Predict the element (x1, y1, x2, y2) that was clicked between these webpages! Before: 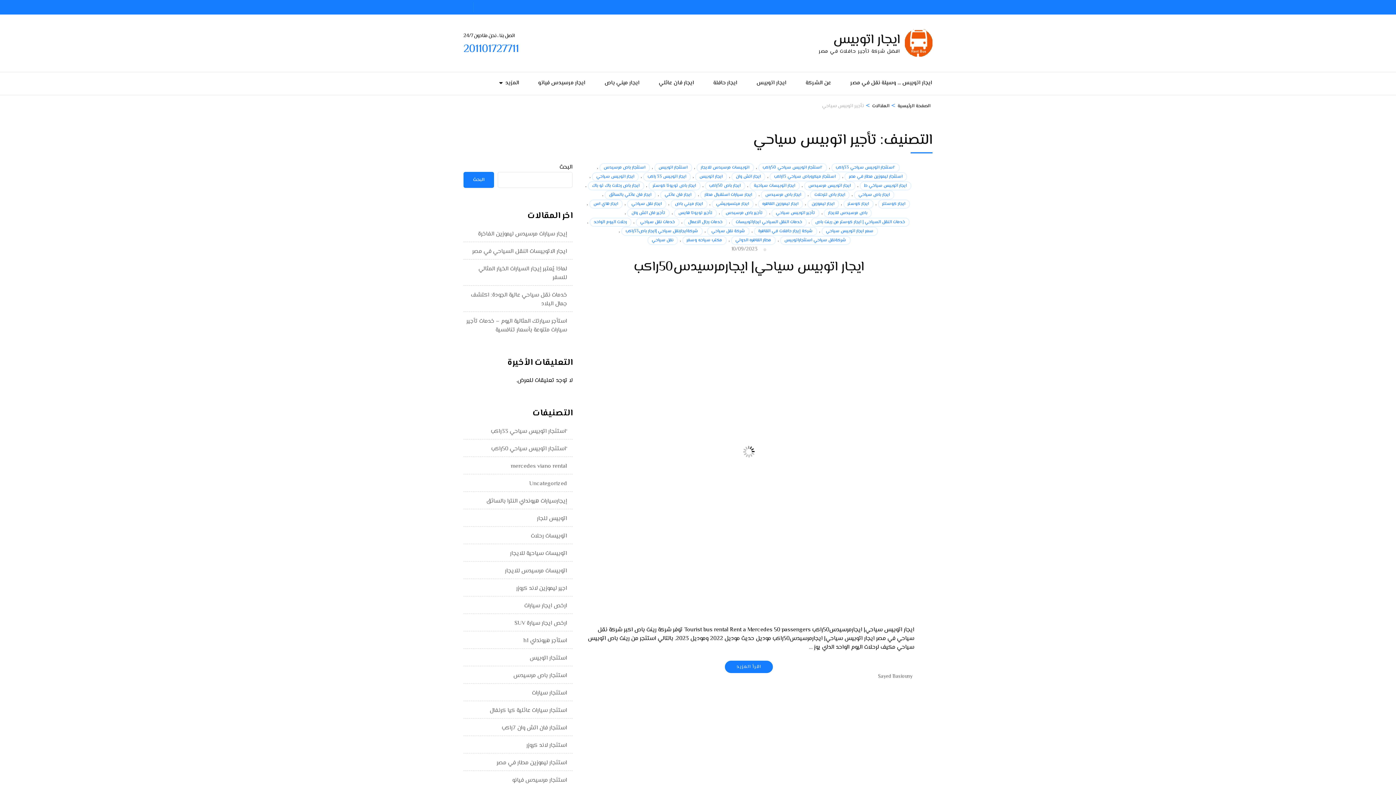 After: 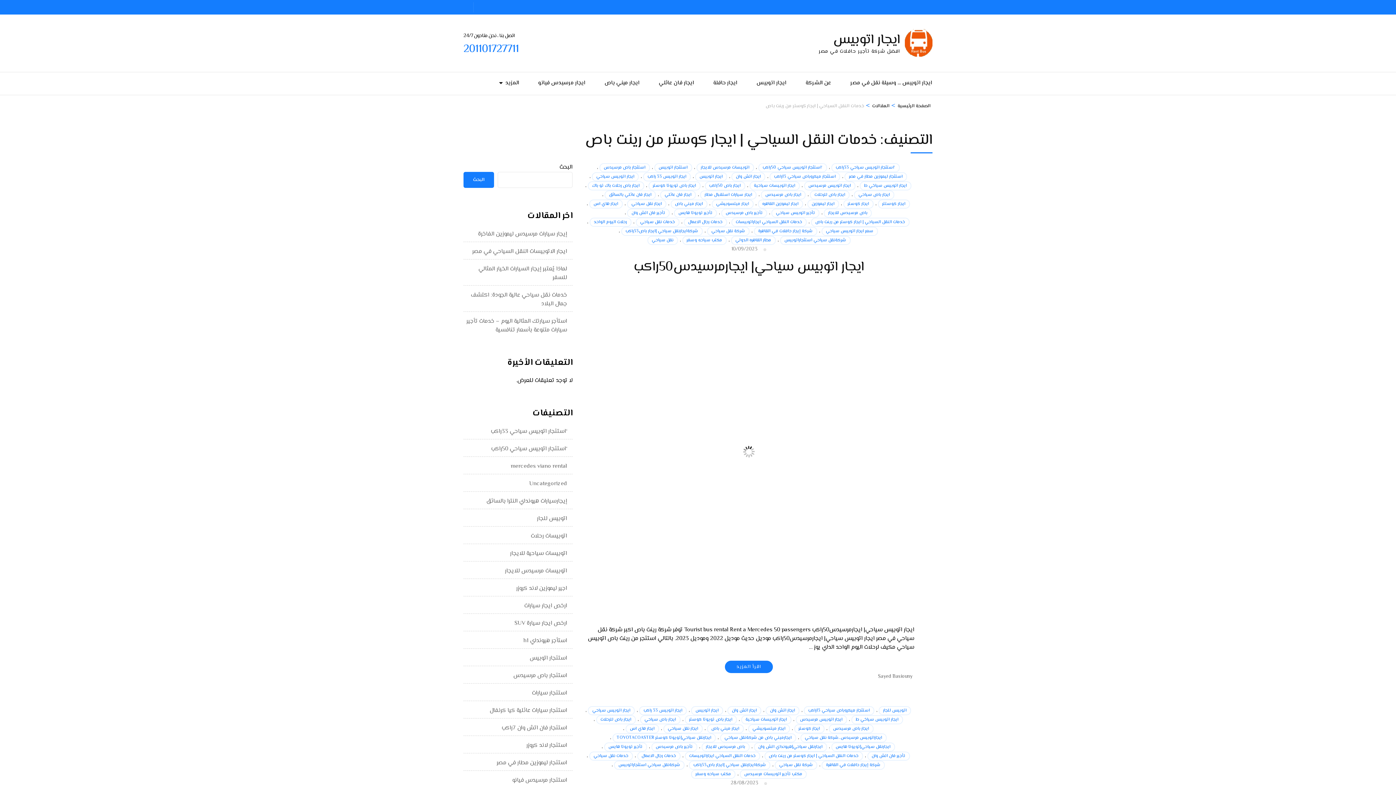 Action: bbox: (811, 217, 909, 226) label: خدمات النقل السياحي | ايجار كوستر من رينت باص